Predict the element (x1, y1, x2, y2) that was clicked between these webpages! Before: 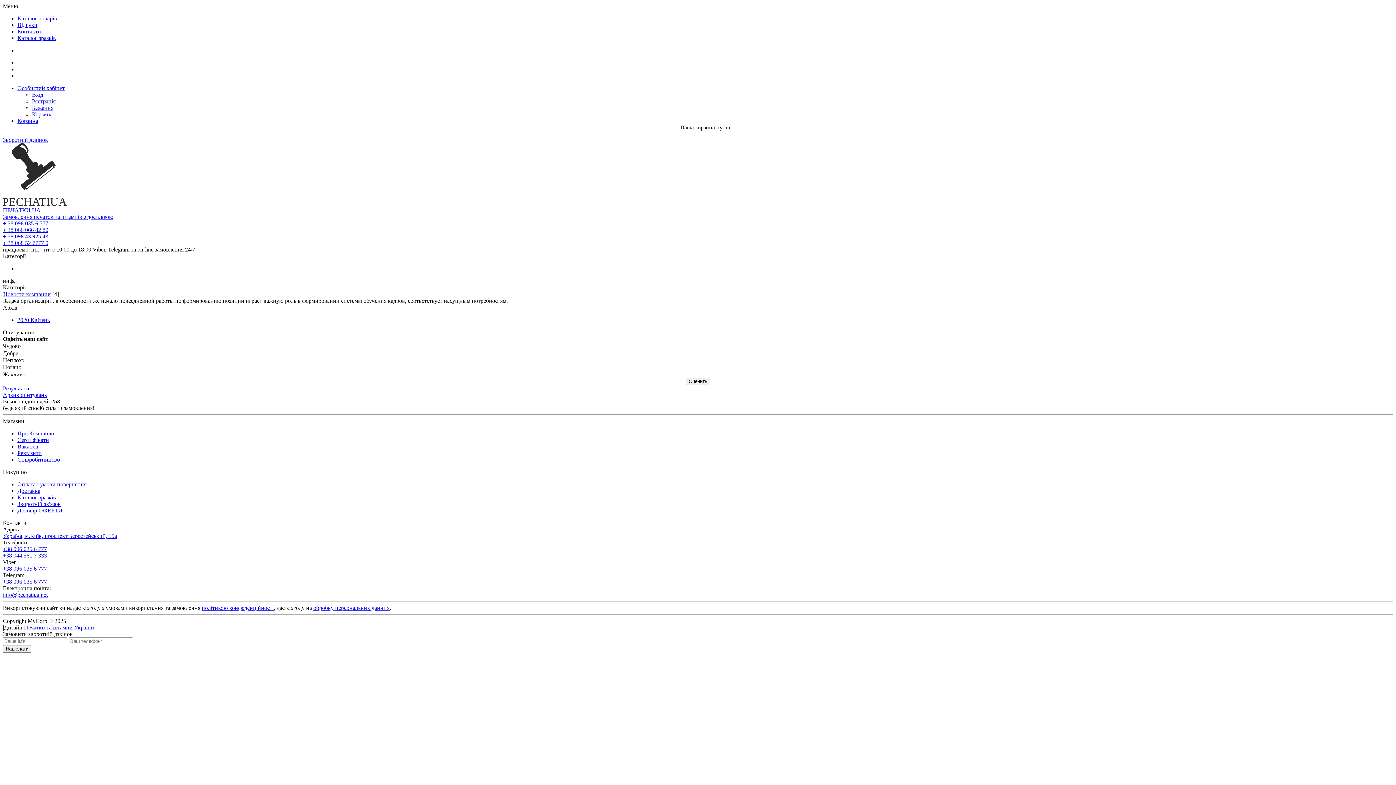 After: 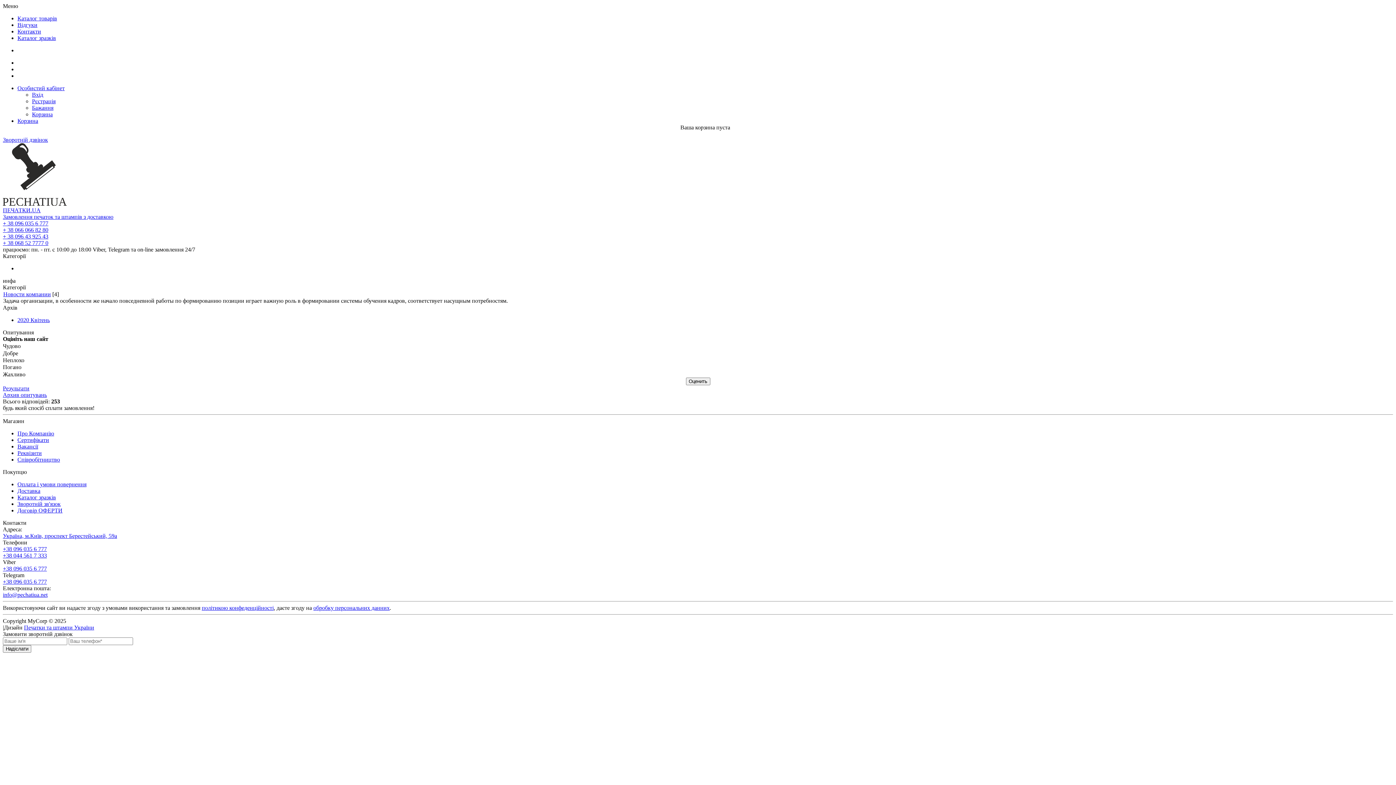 Action: bbox: (2, 385, 29, 391) label: Результати